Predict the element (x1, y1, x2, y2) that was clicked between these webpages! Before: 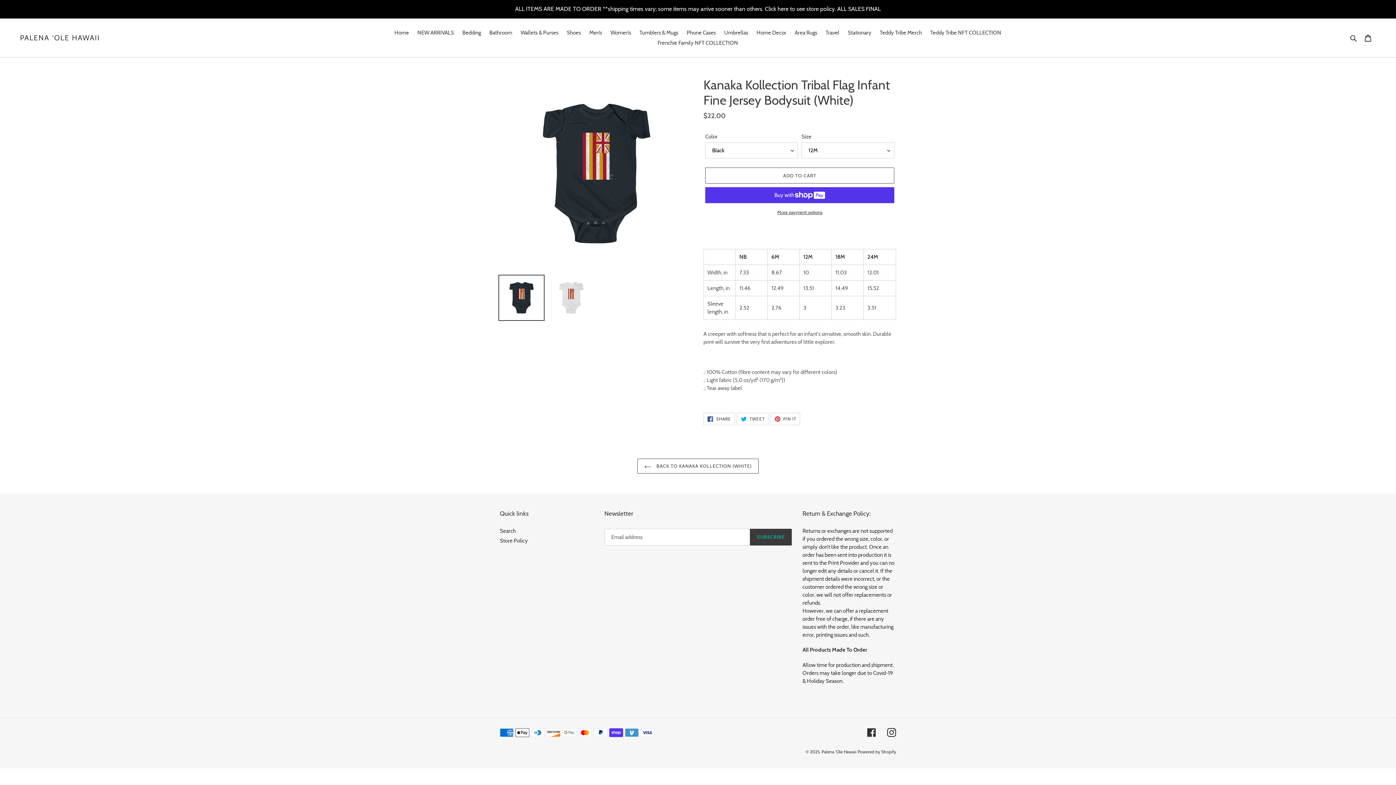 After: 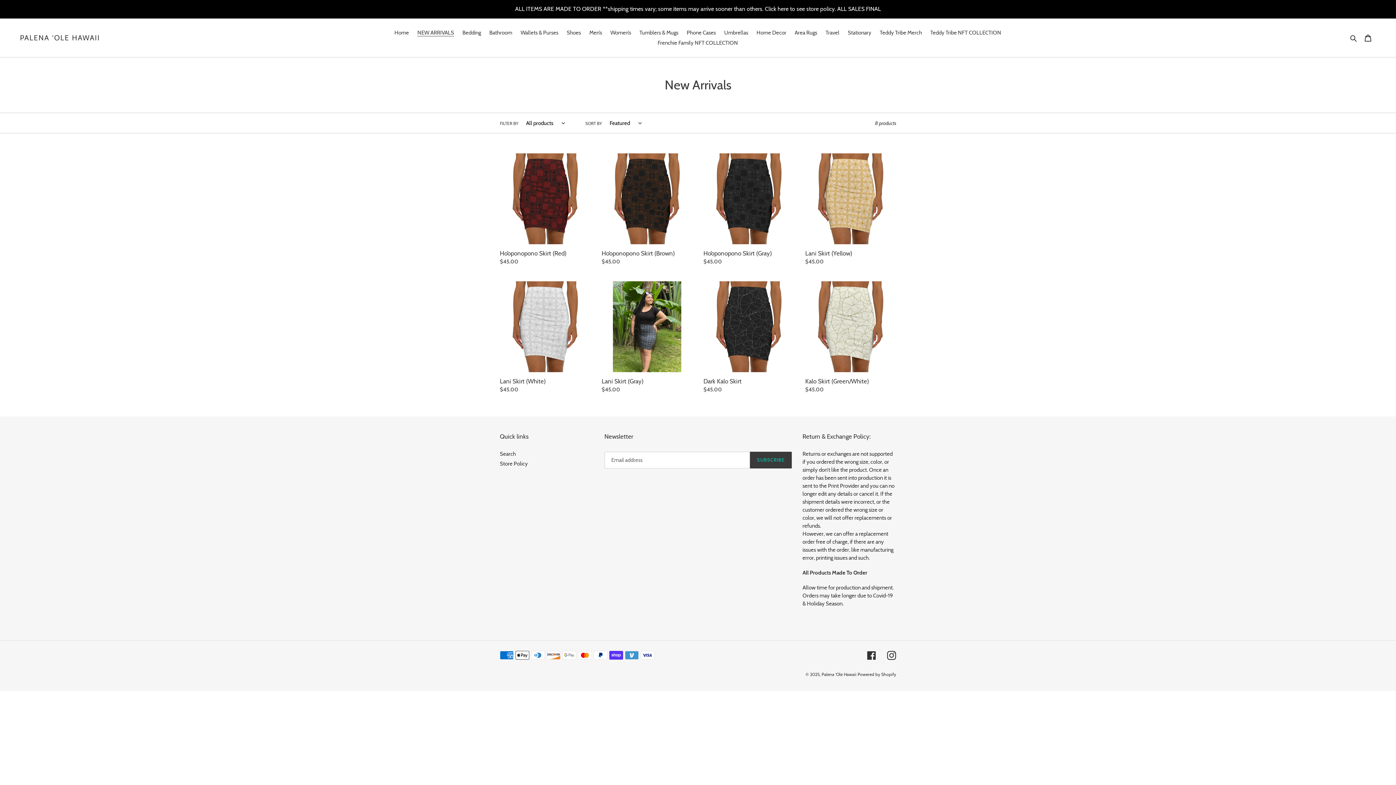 Action: bbox: (413, 27, 457, 37) label: NEW ARRIVALS